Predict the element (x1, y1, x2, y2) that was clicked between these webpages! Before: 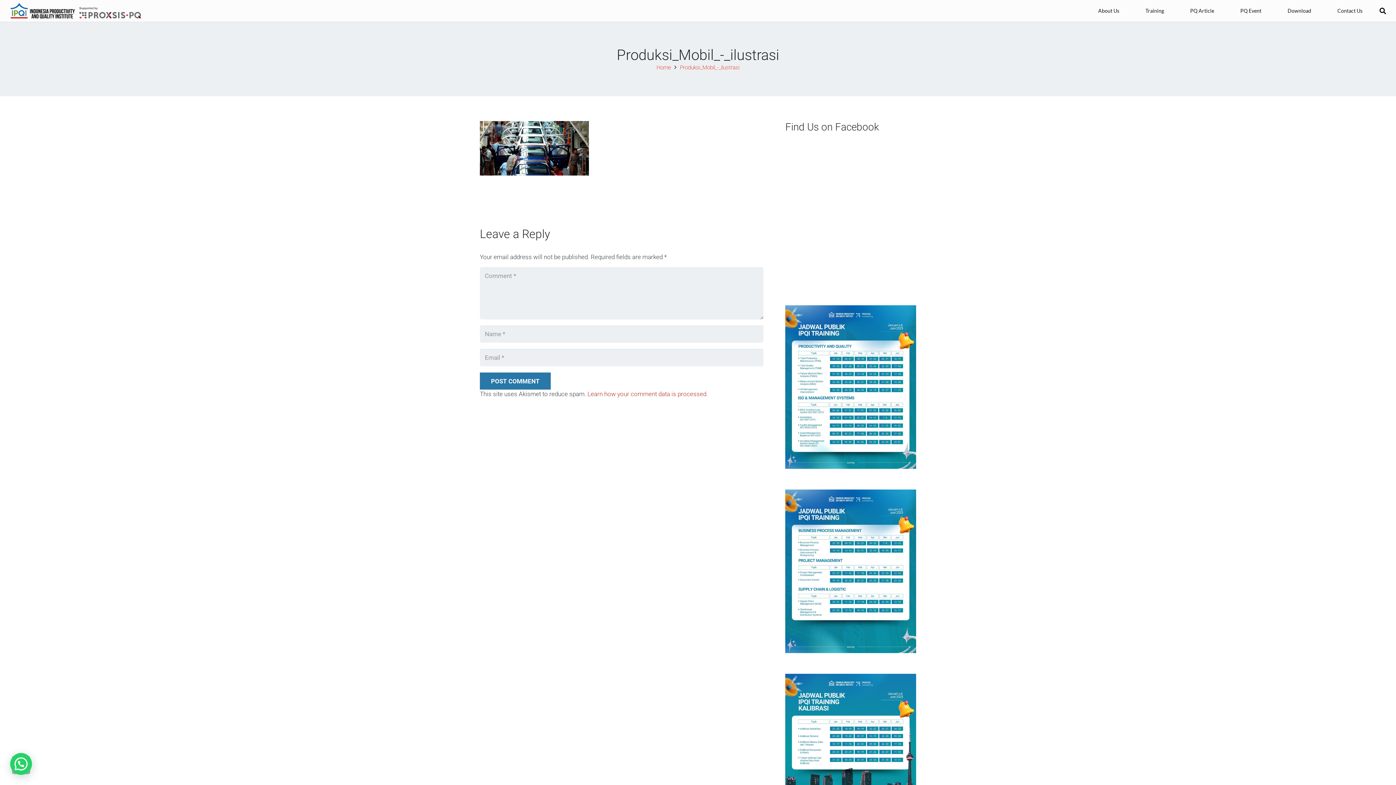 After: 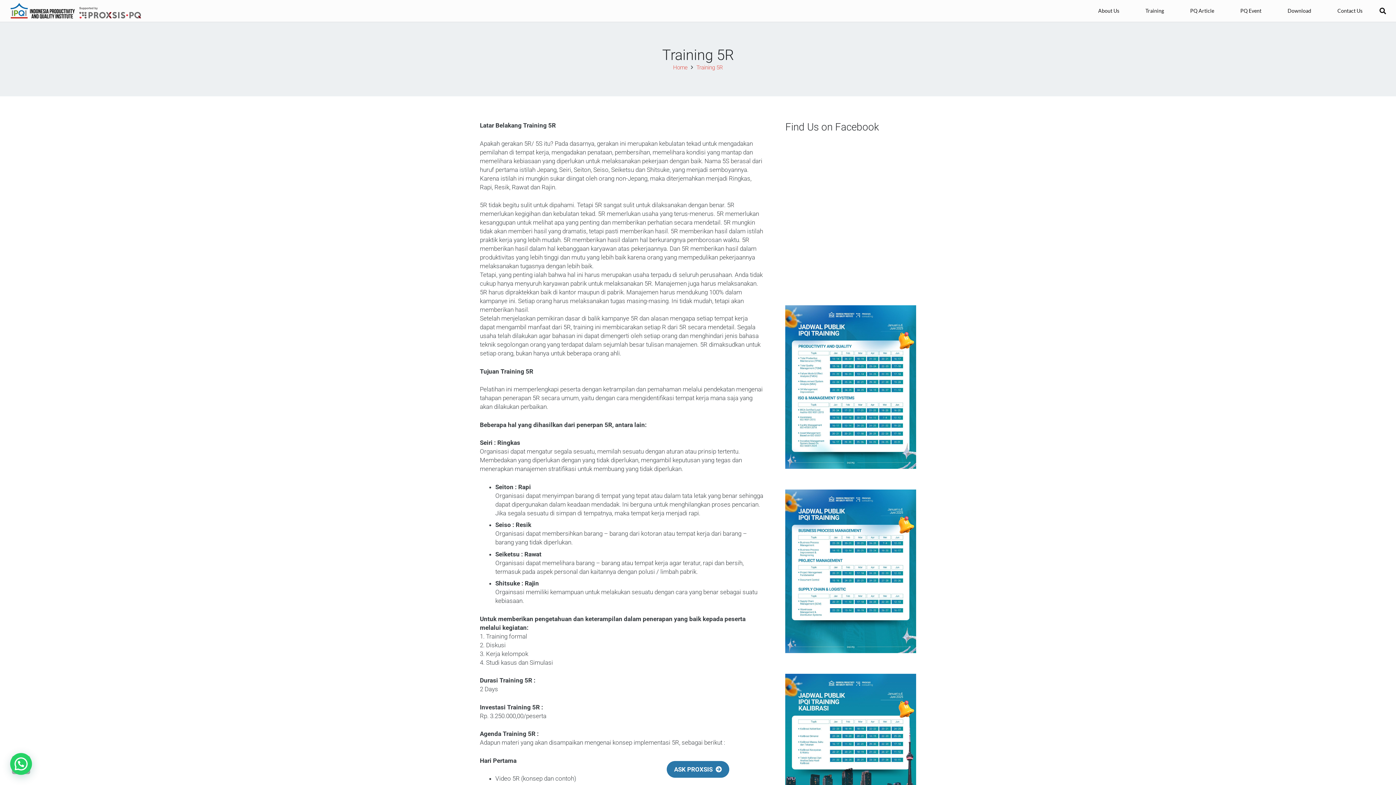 Action: label: Training bbox: (1132, 0, 1177, 21)